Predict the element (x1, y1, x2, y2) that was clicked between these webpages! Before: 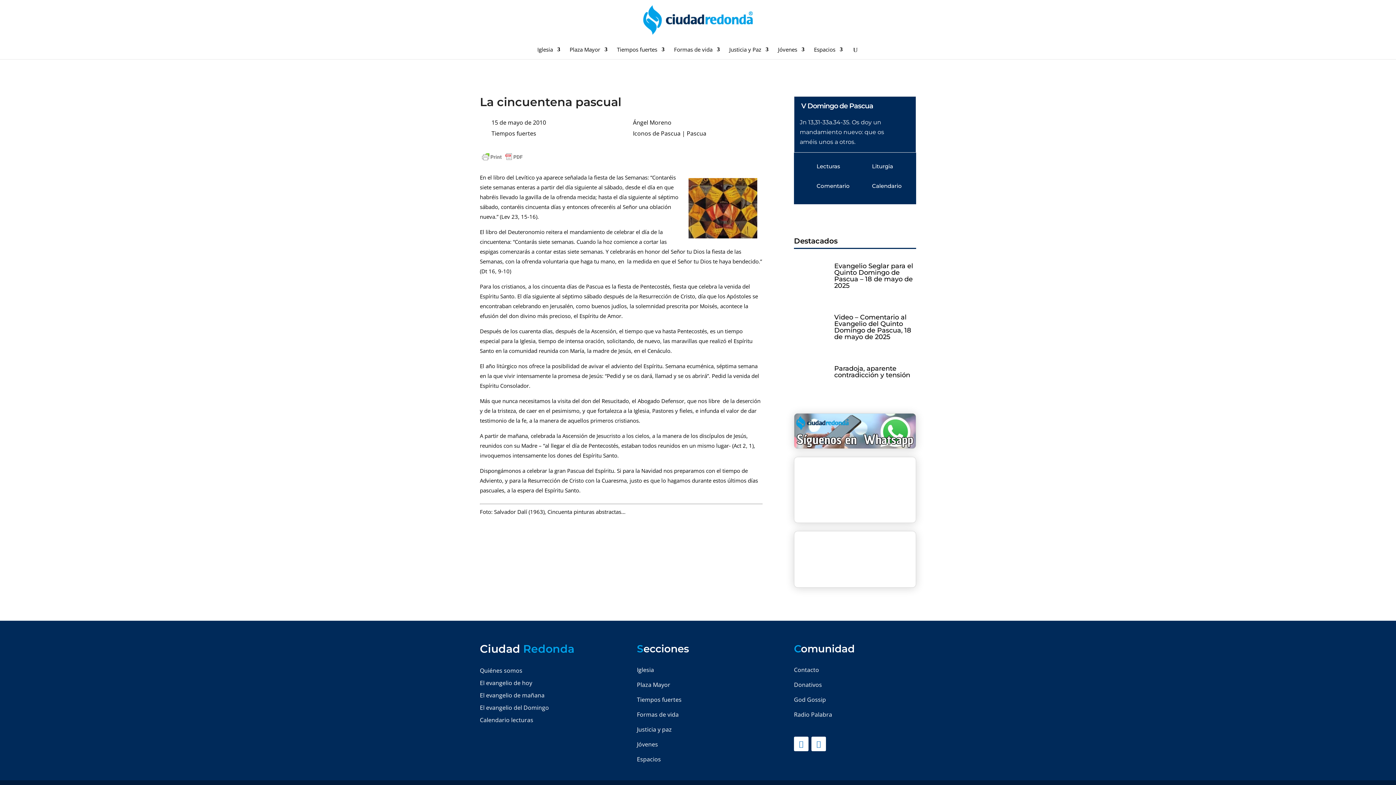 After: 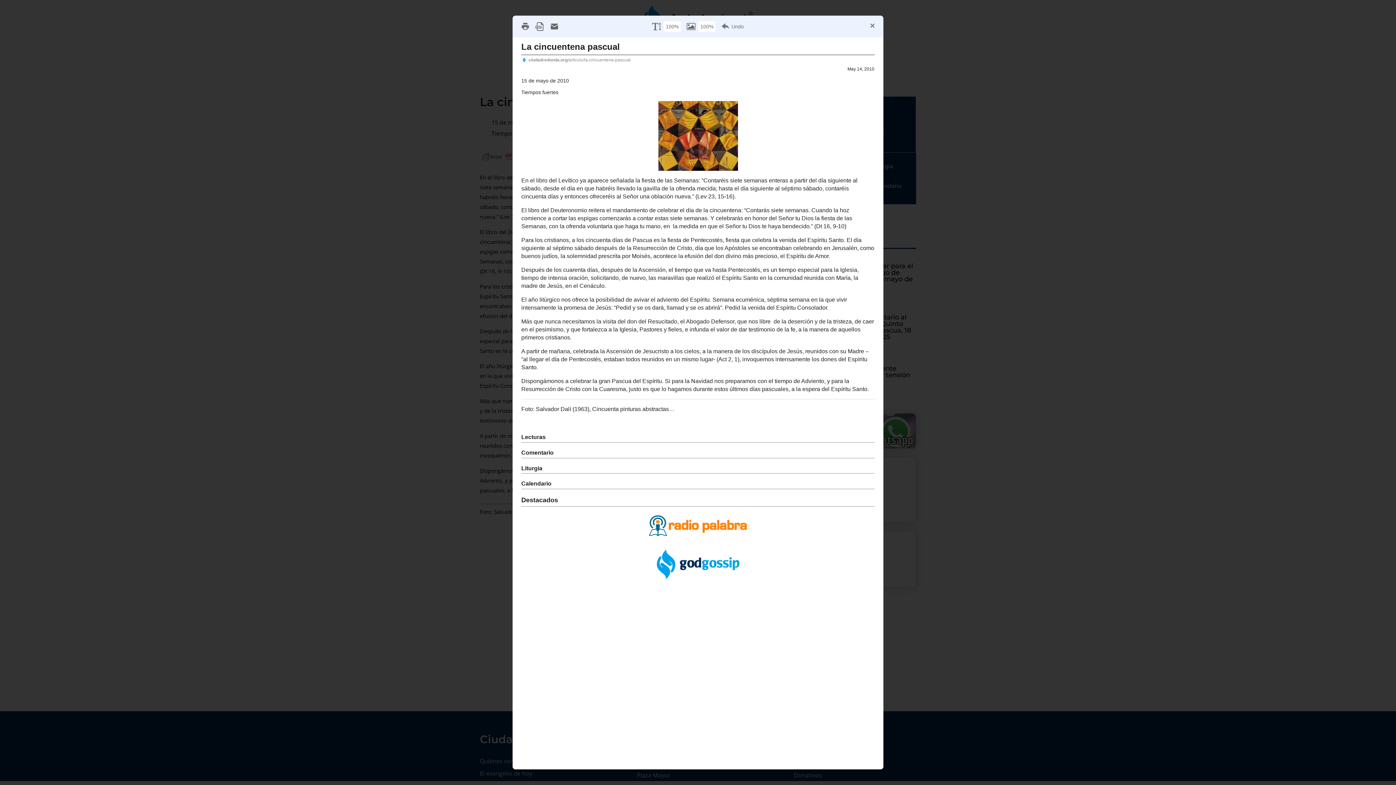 Action: bbox: (480, 161, 525, 172)